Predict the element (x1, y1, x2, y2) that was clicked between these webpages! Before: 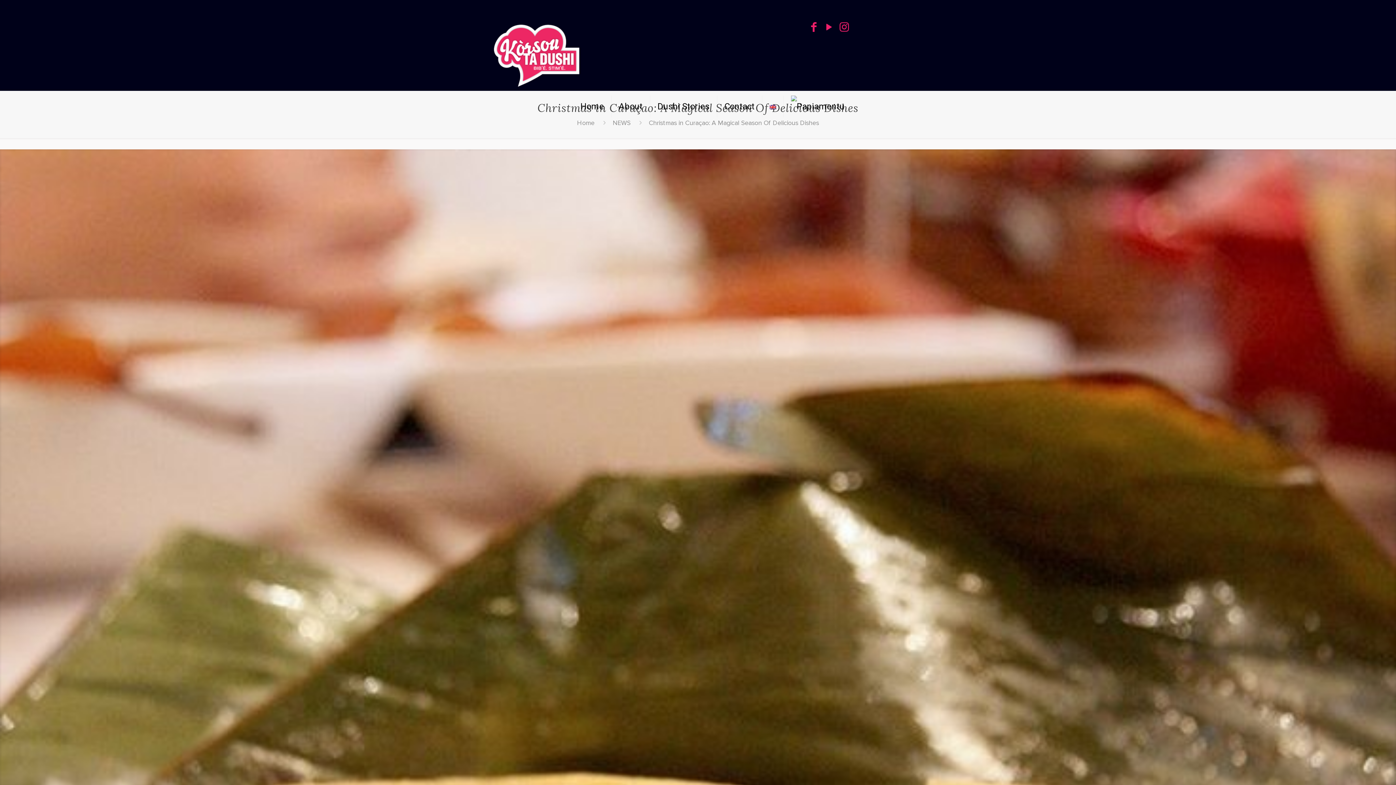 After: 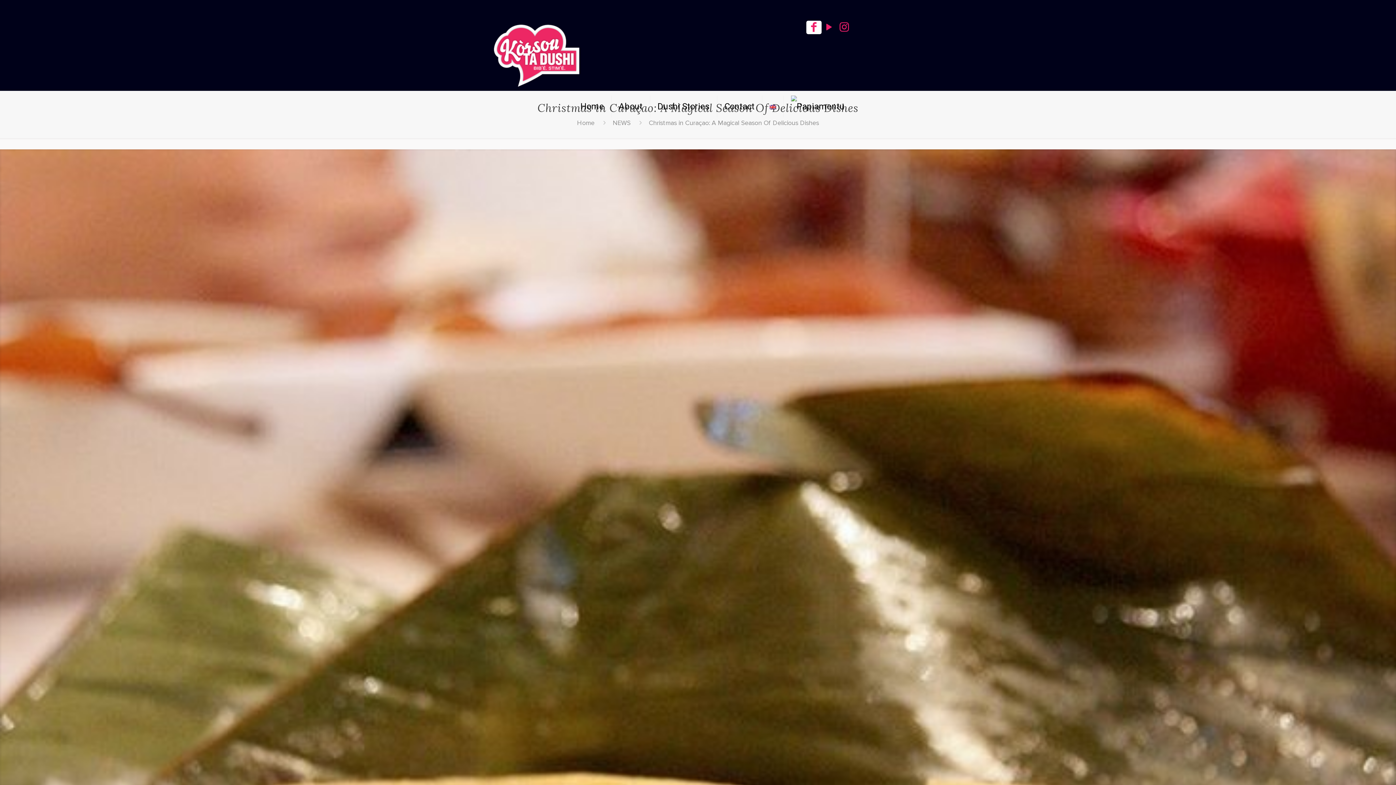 Action: bbox: (806, 21, 821, 33)